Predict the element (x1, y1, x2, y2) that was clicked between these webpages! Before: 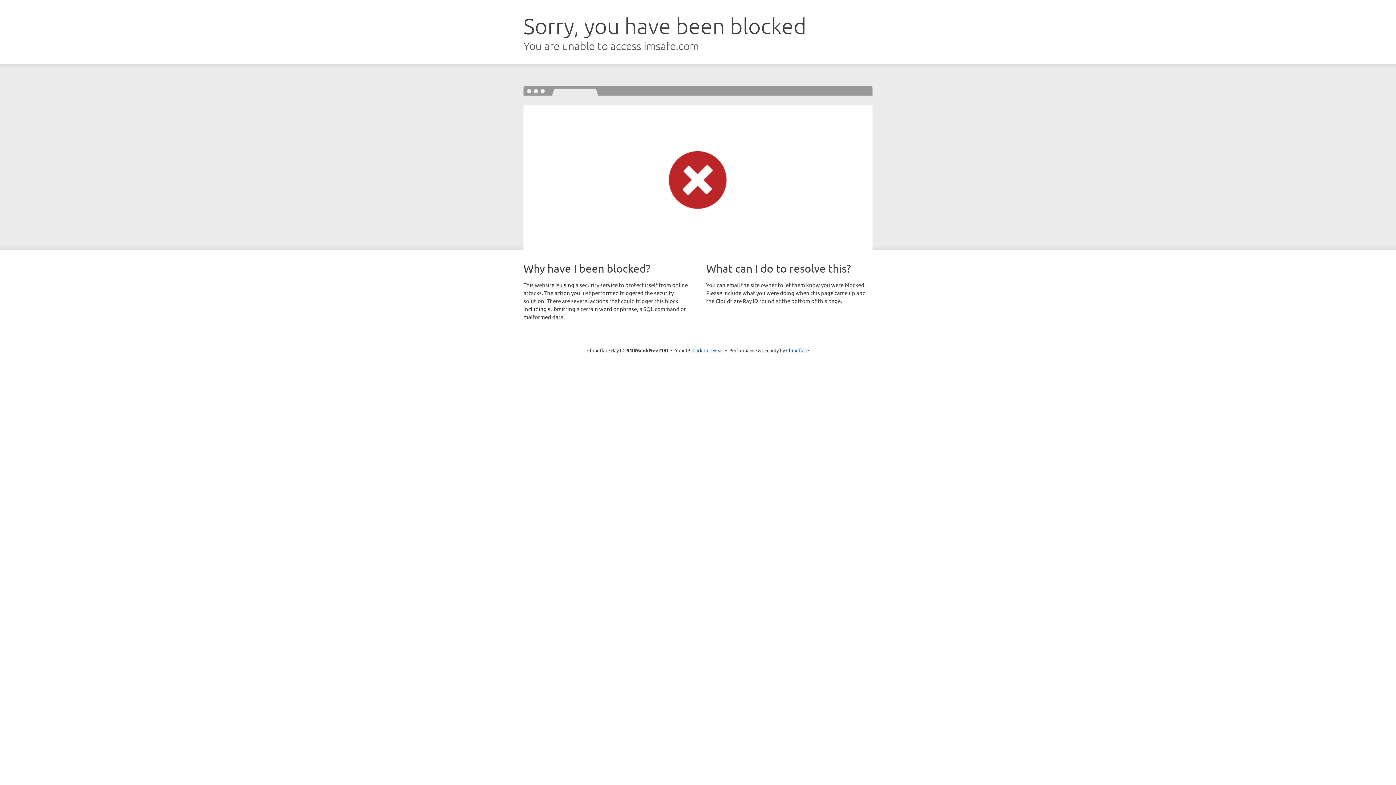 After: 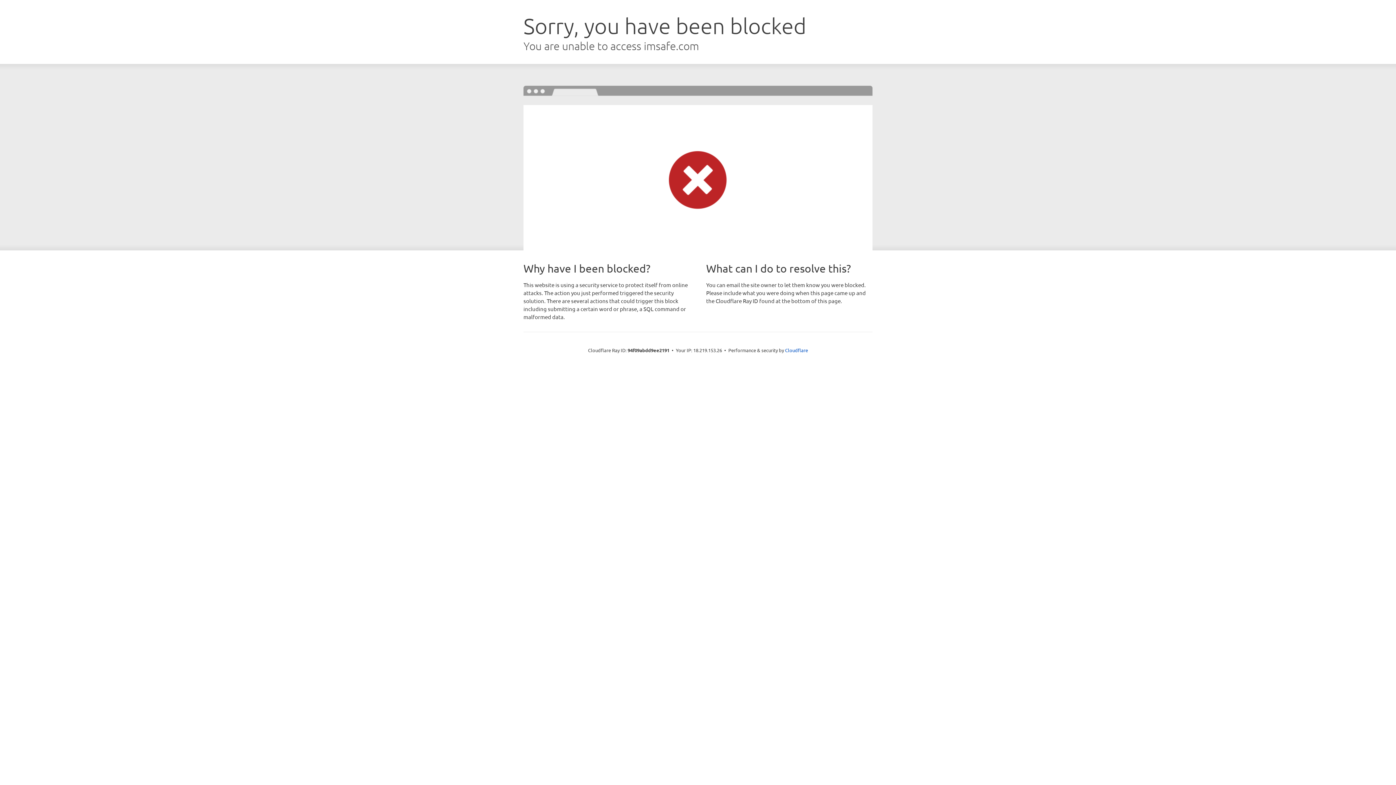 Action: bbox: (692, 346, 723, 353) label: Click to reveal